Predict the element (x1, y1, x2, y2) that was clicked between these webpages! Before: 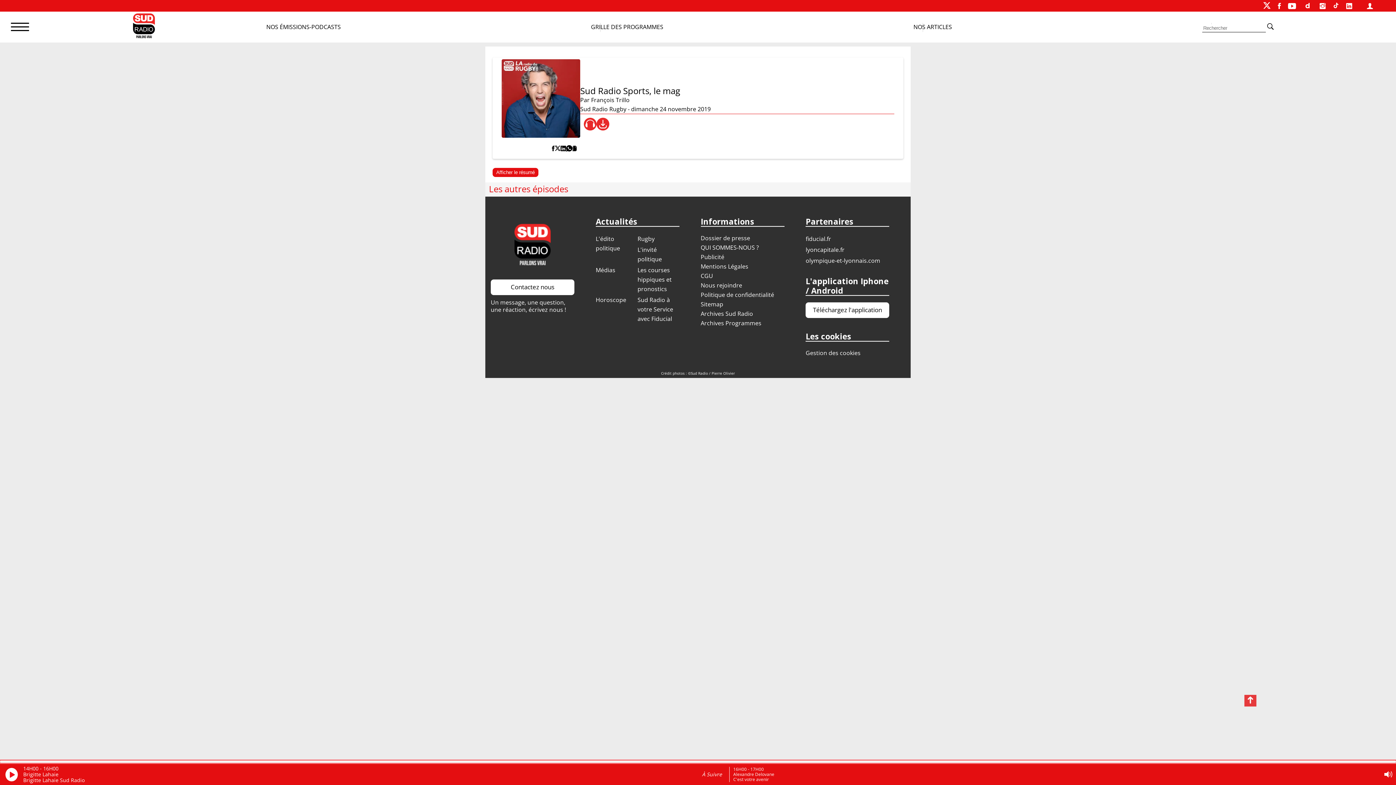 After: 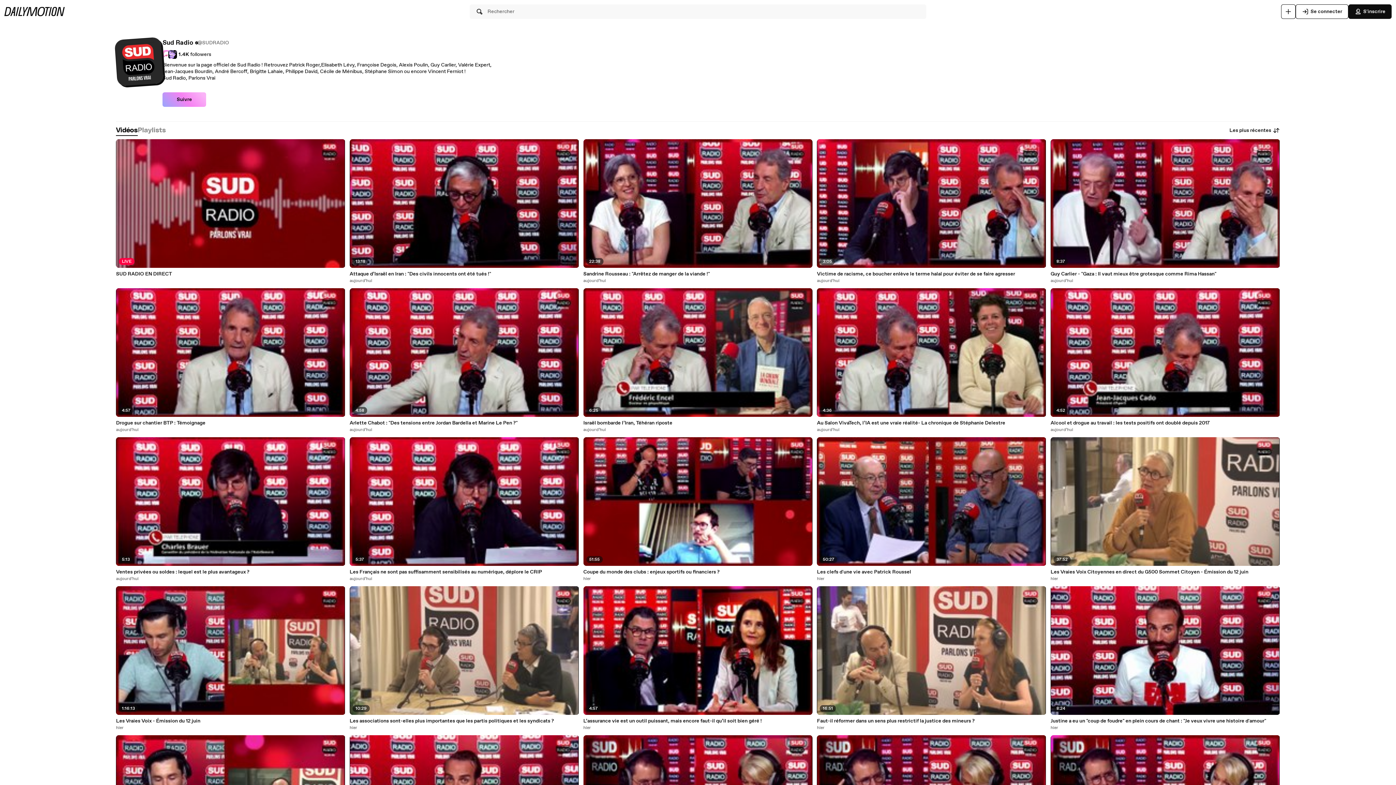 Action: bbox: (1303, 1, 1312, 10)